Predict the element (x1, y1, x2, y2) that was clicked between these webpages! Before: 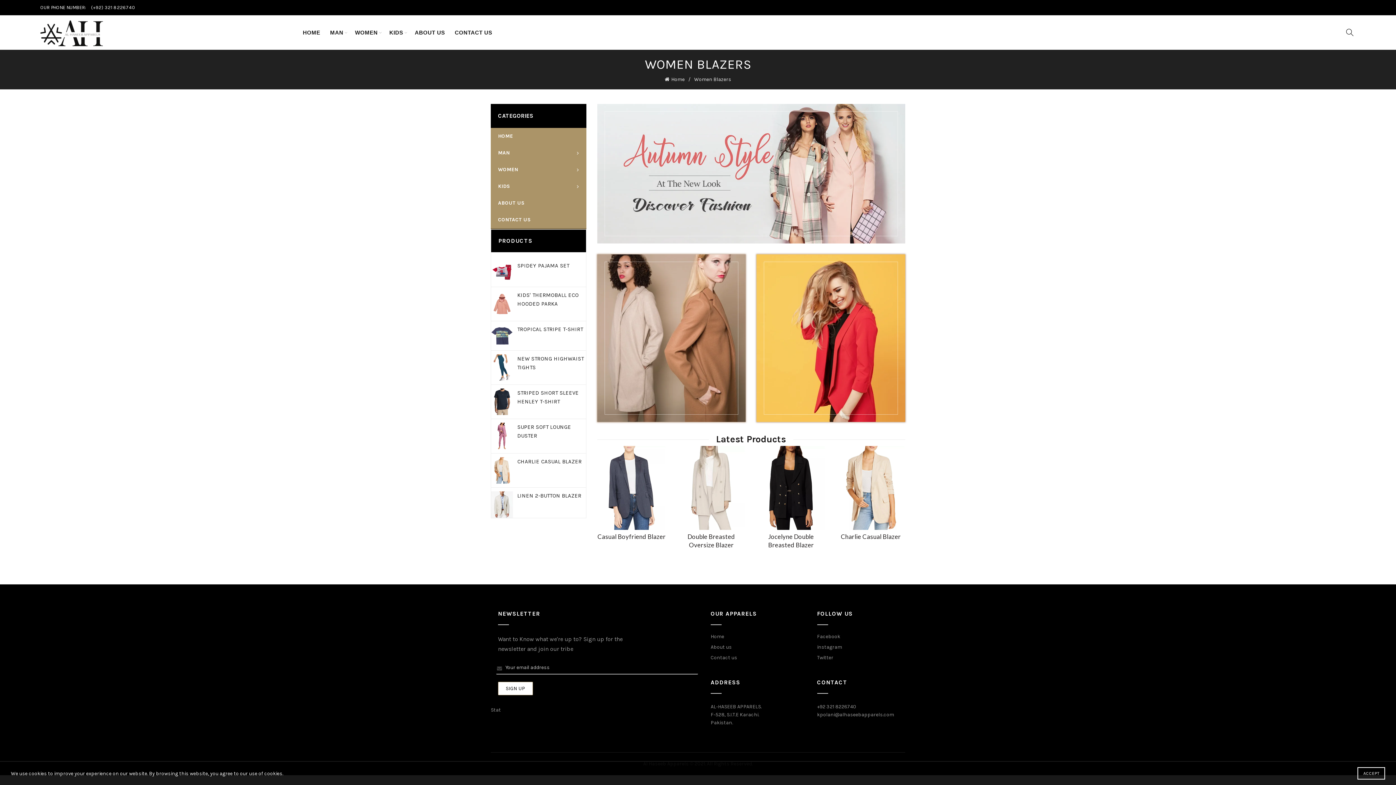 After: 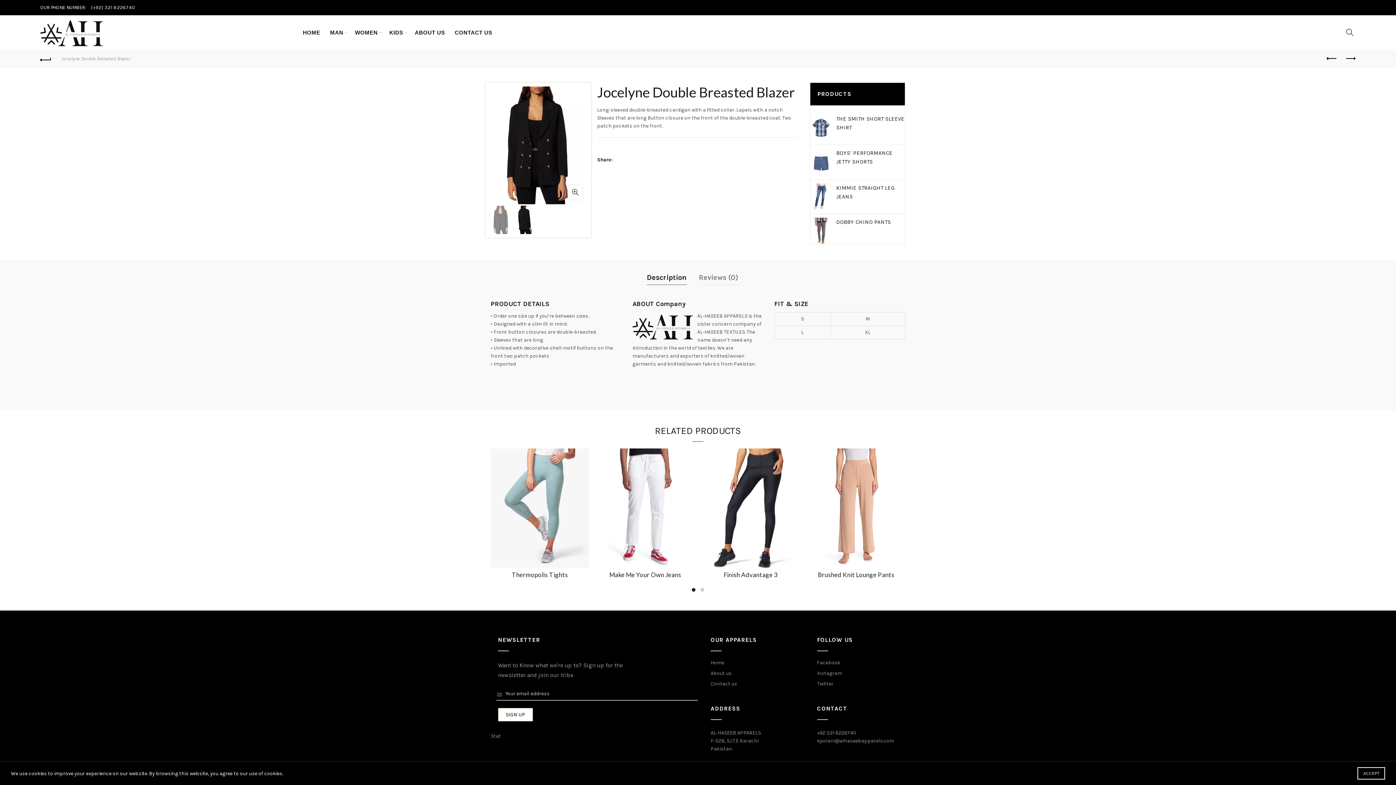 Action: bbox: (756, 484, 825, 490)